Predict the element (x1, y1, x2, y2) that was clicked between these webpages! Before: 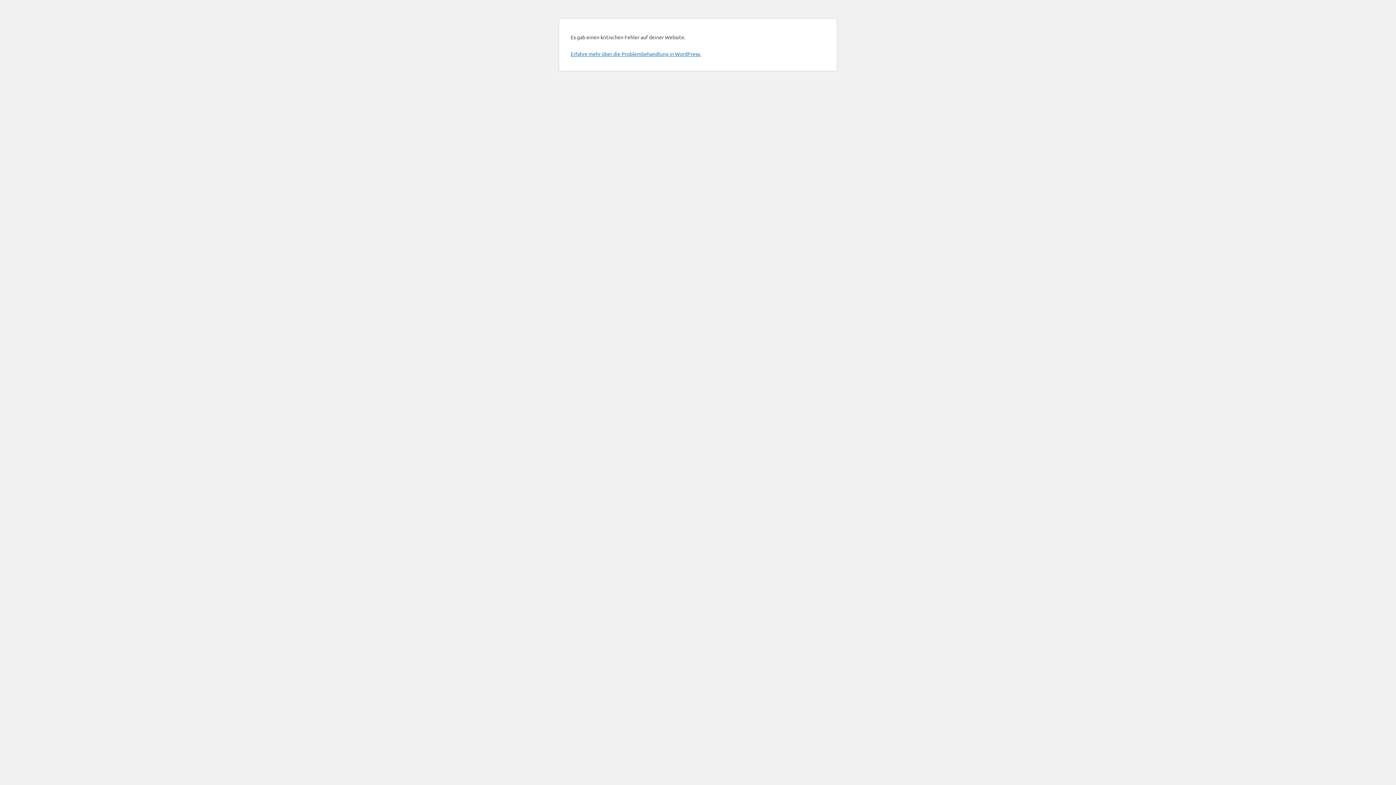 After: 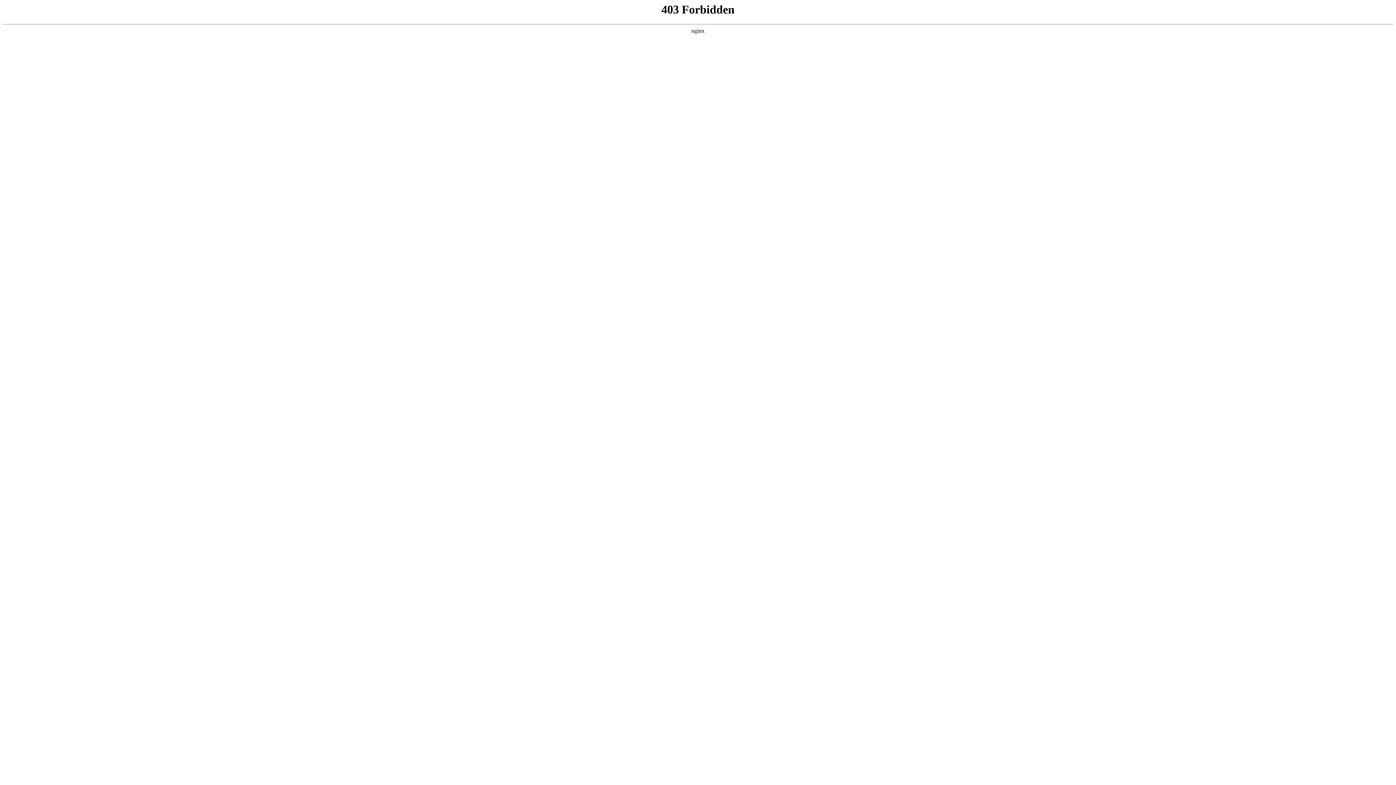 Action: label: Erfahre mehr über die Problembehandlung in WordPress. bbox: (570, 50, 701, 57)